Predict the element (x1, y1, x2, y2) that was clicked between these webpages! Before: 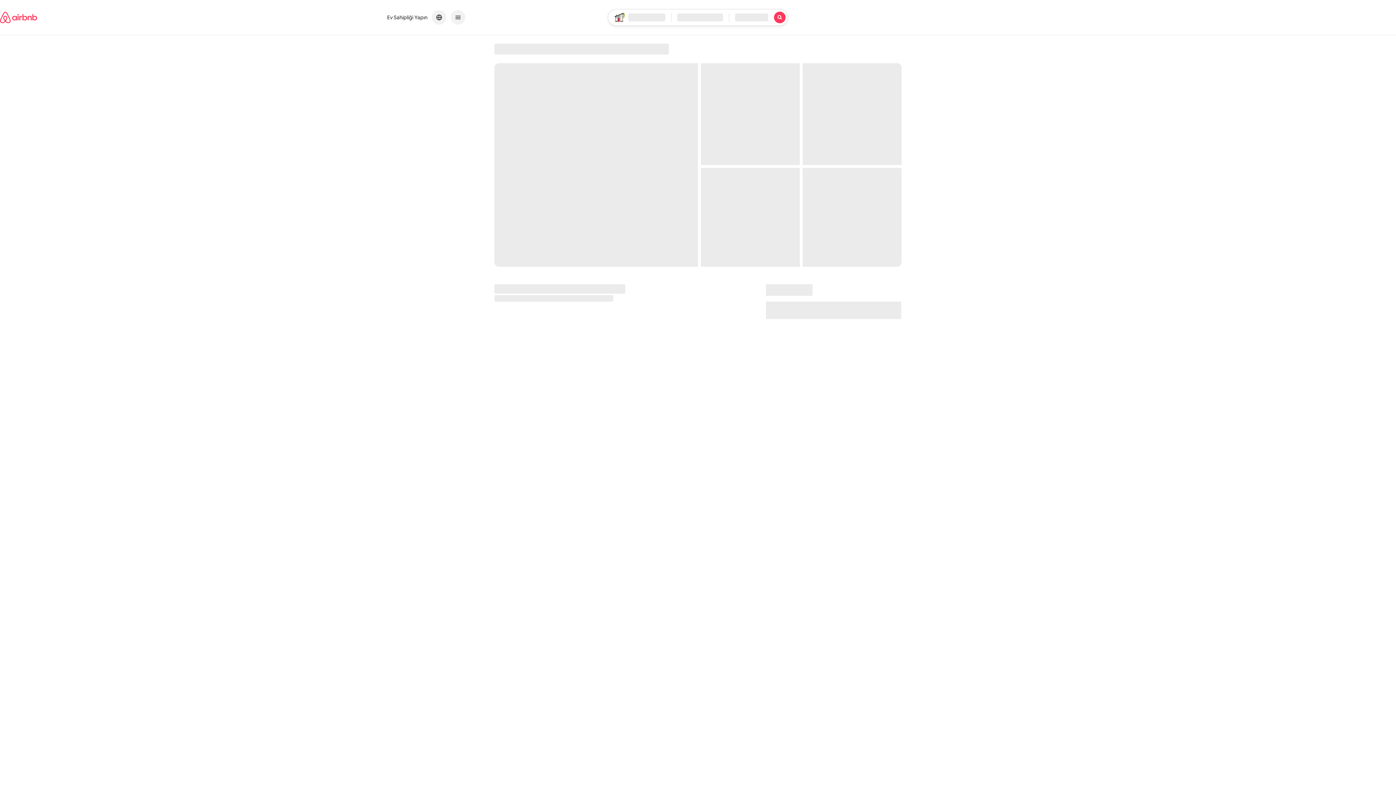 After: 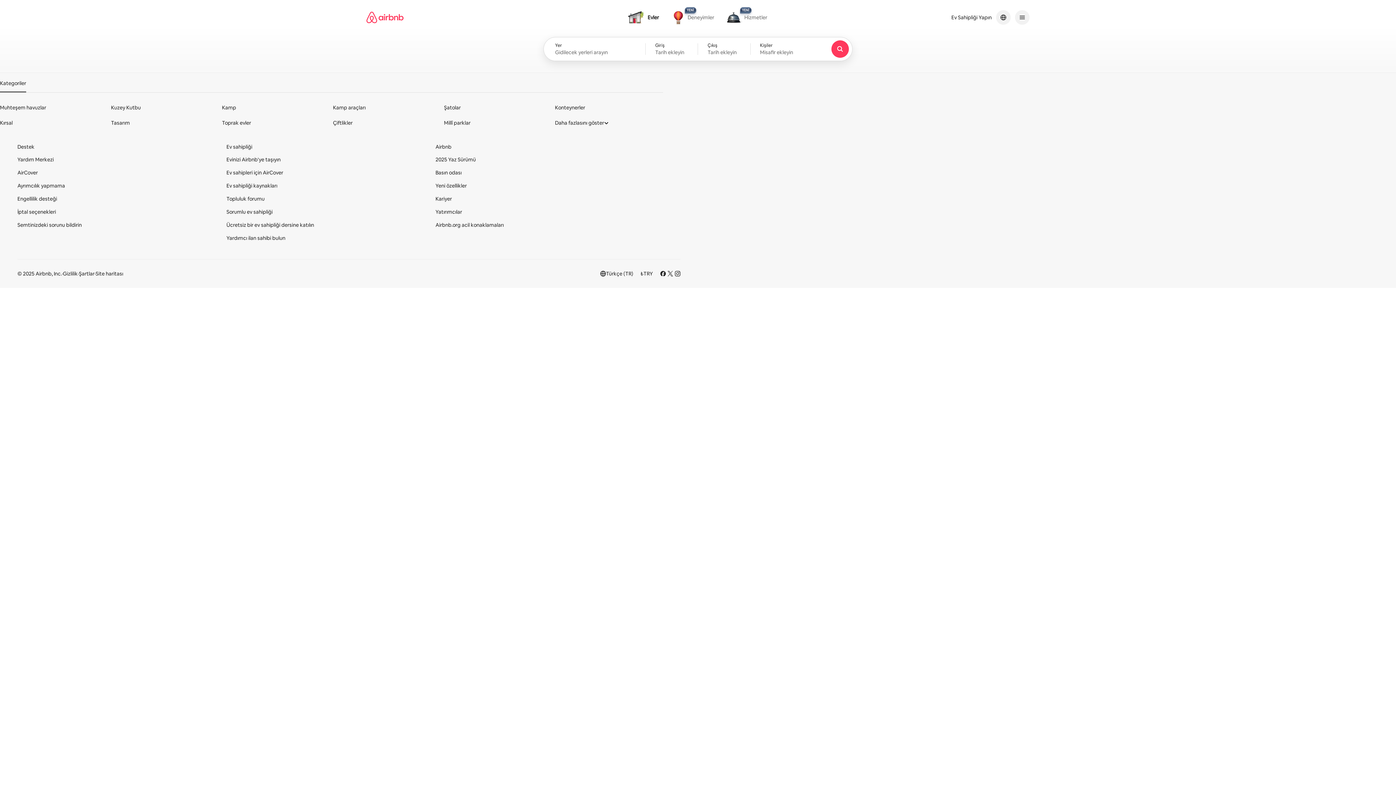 Action: bbox: (0, 2, 37, 32) label: Airbnb ana sayfası